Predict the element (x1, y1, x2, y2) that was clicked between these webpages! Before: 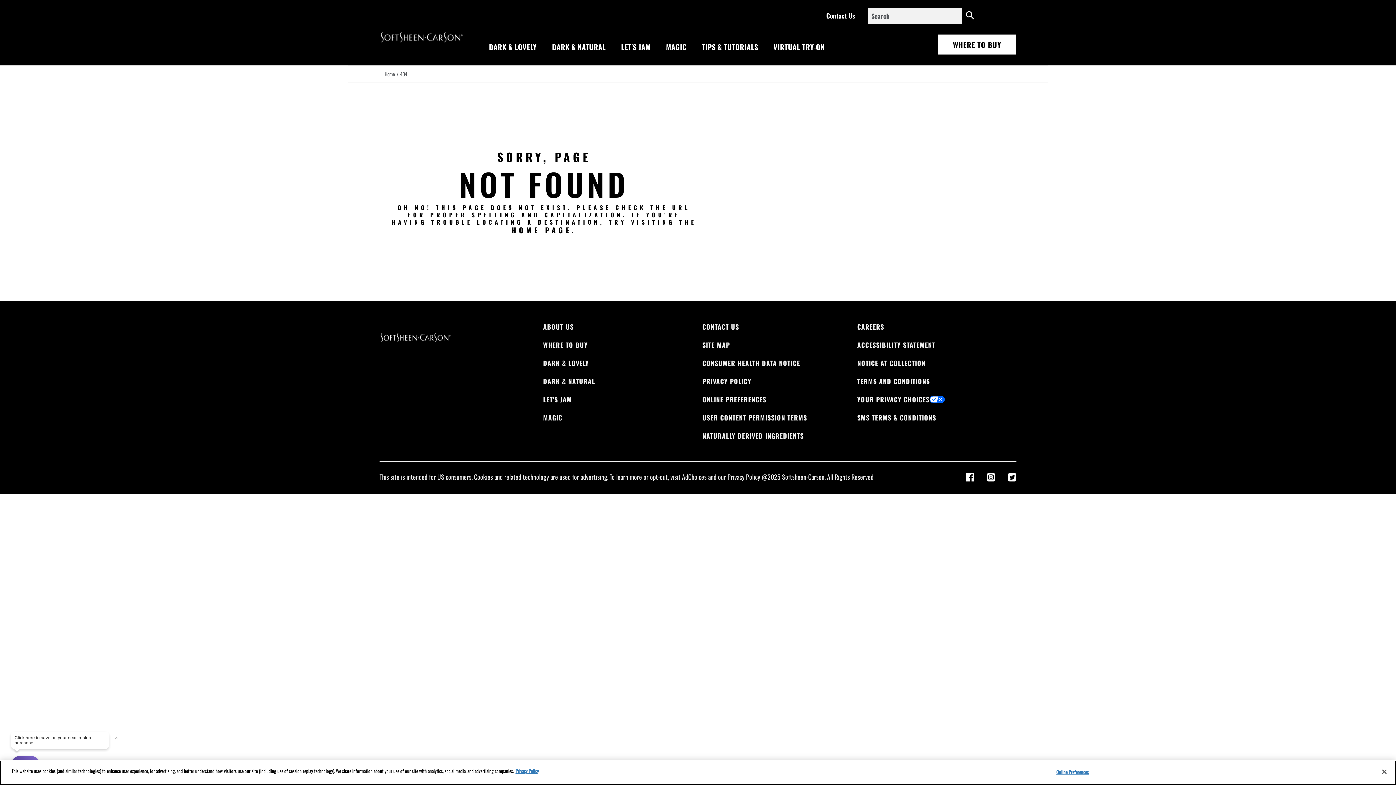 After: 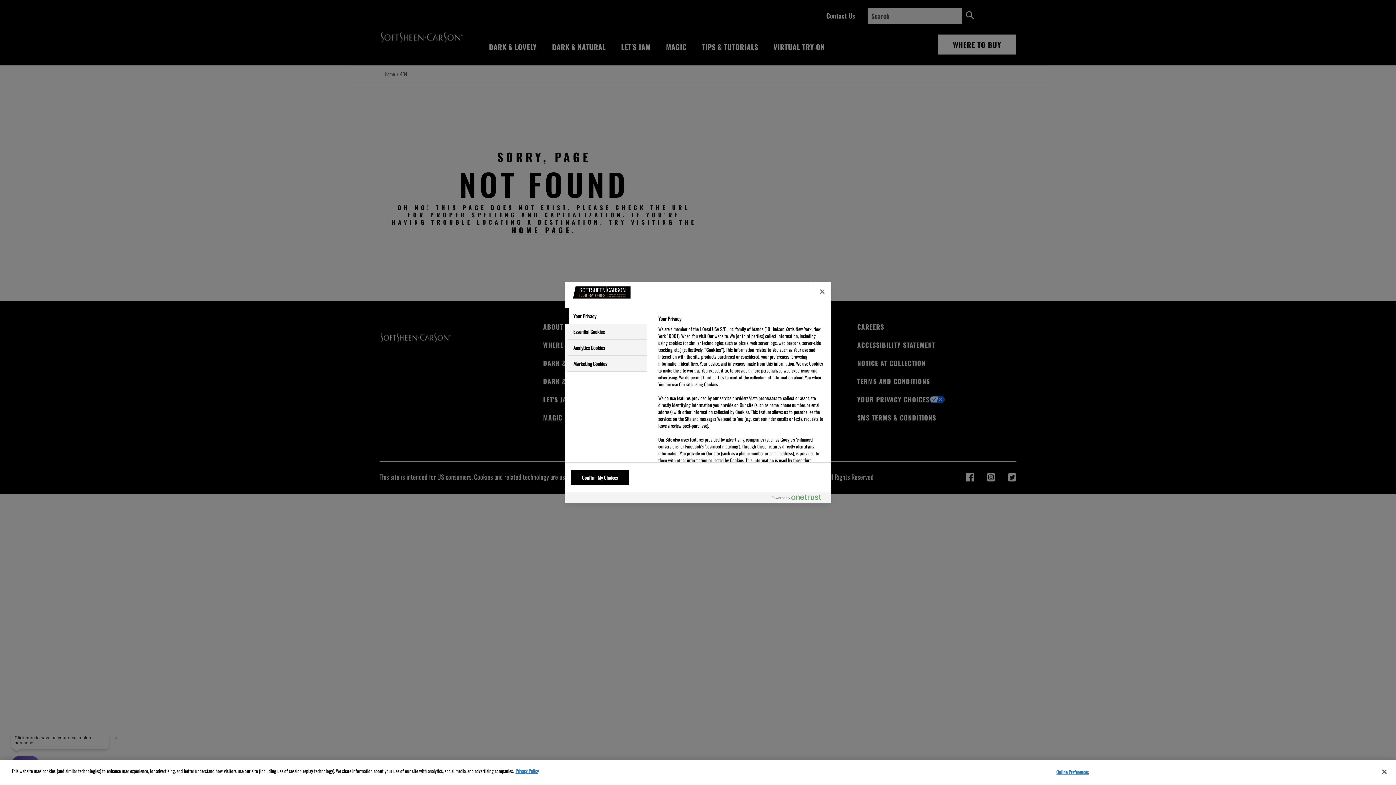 Action: label: ONLINE PREFERENCES bbox: (702, 396, 841, 403)